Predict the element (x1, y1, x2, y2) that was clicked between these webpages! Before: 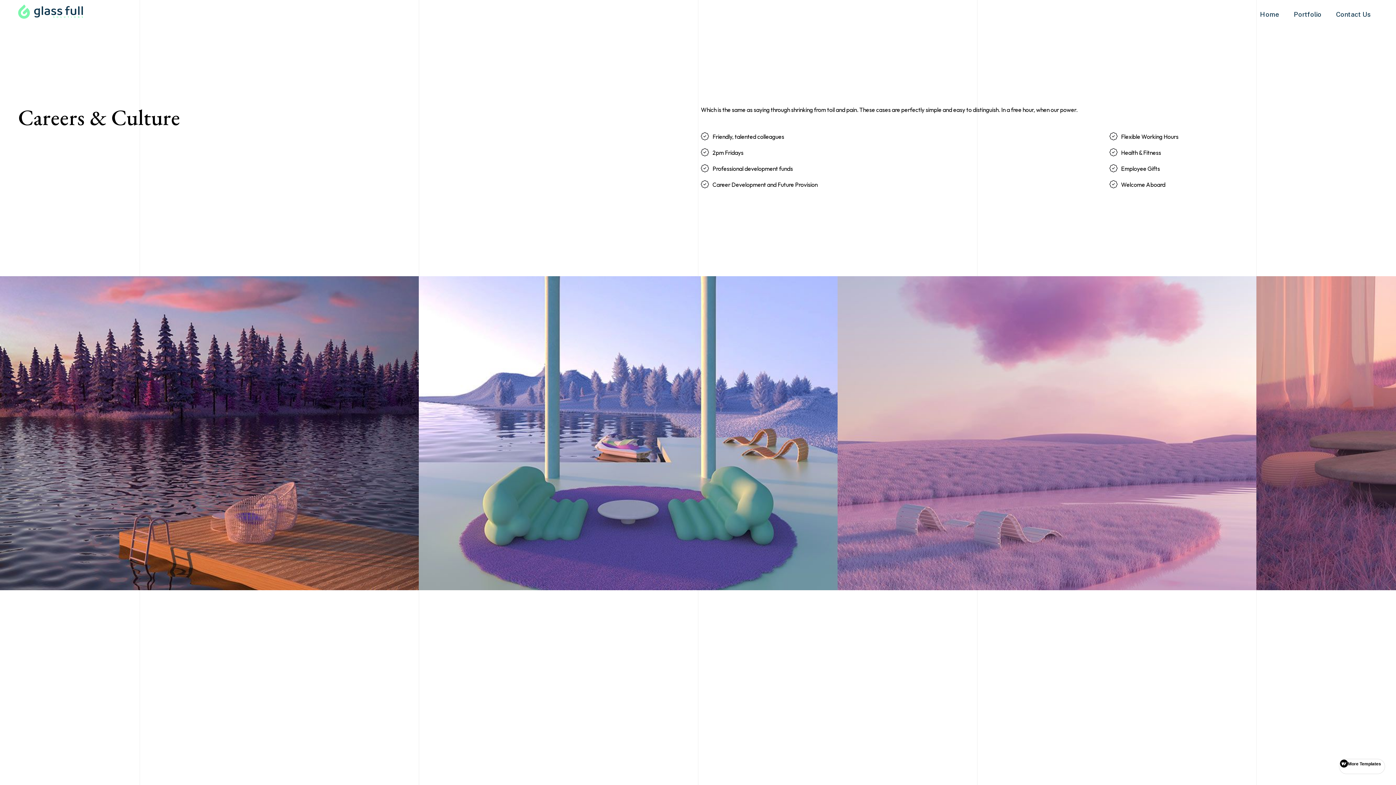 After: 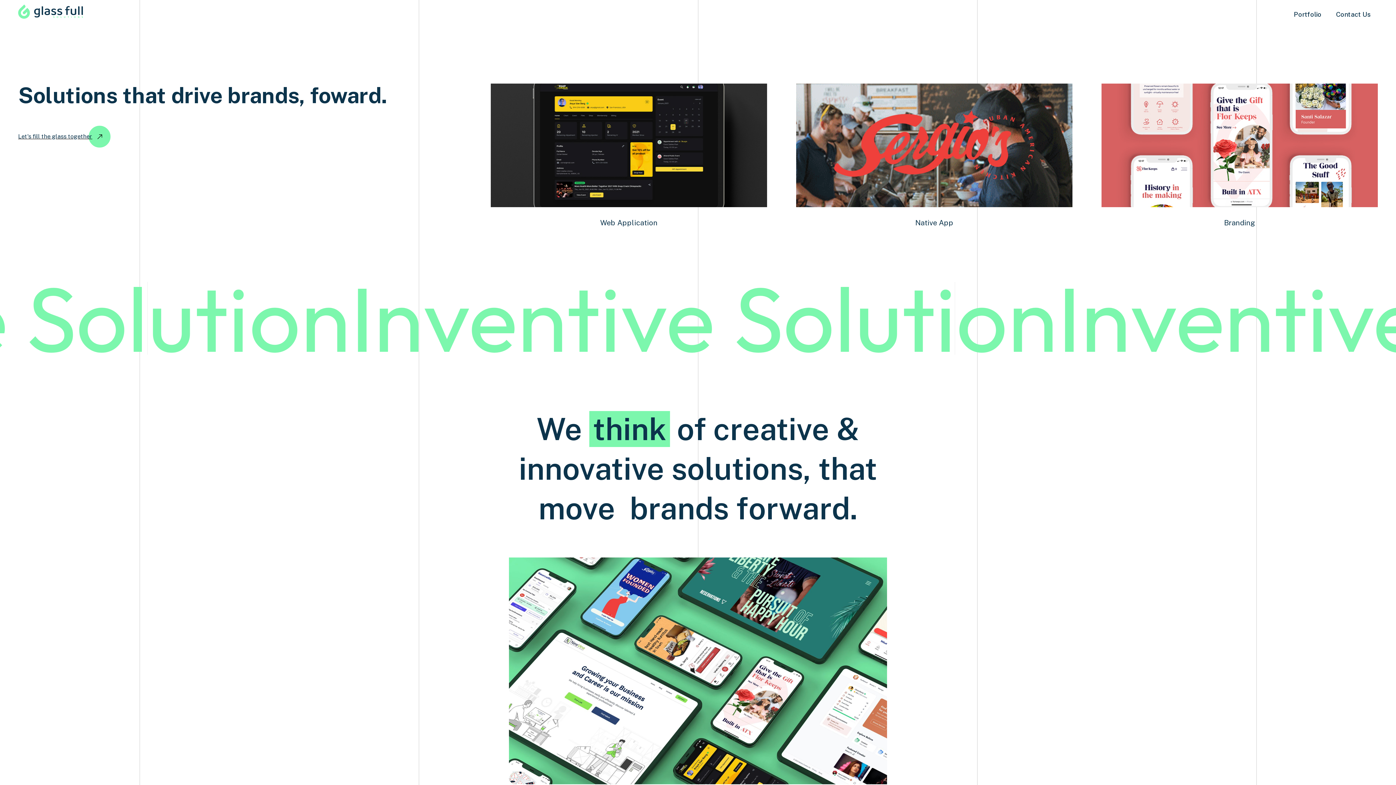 Action: bbox: (1253, 2, 1286, 26) label: Home